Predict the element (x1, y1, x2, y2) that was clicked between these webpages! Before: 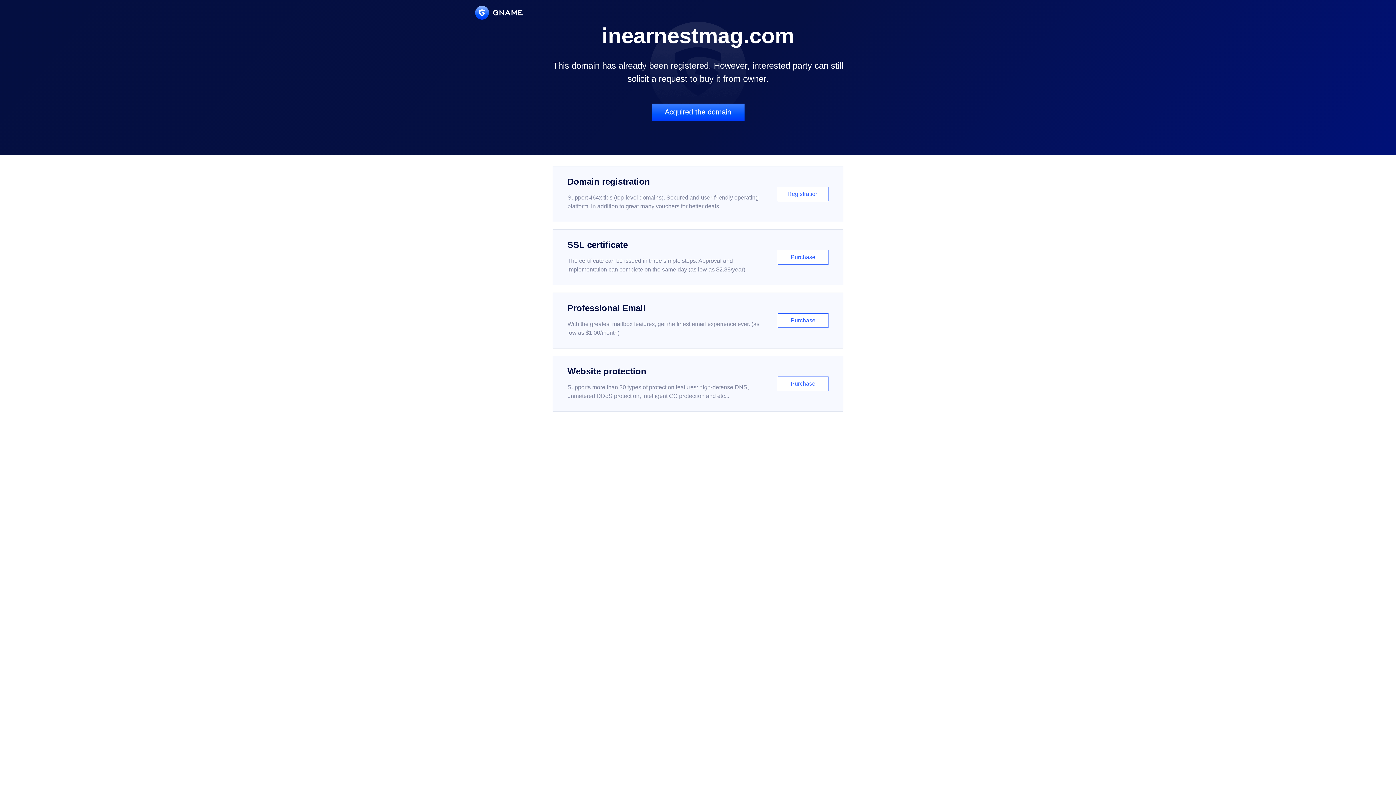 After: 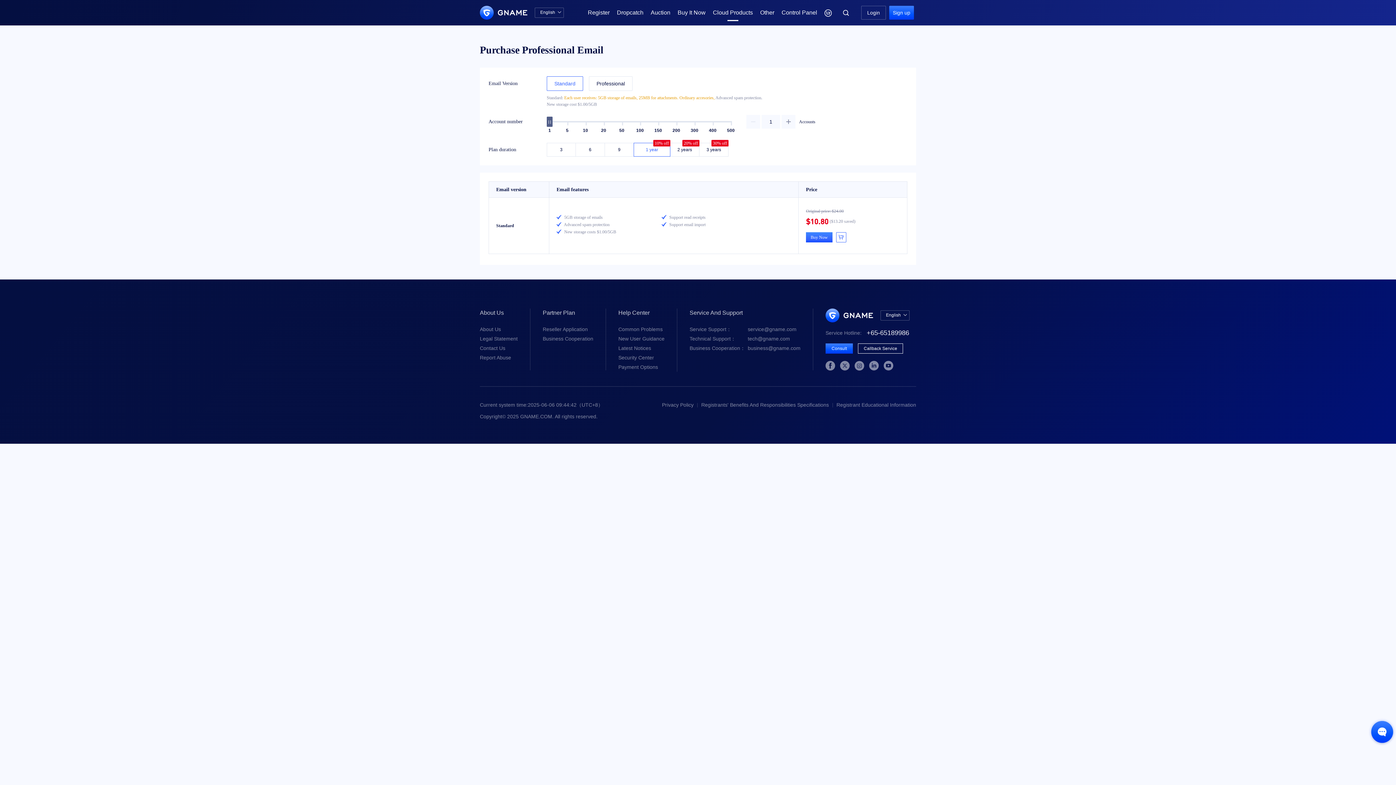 Action: bbox: (552, 292, 843, 348) label: Professional Email

With the greatest mailbox features, get the finest email experience ever. (as low as $1.00/month)

Purchase